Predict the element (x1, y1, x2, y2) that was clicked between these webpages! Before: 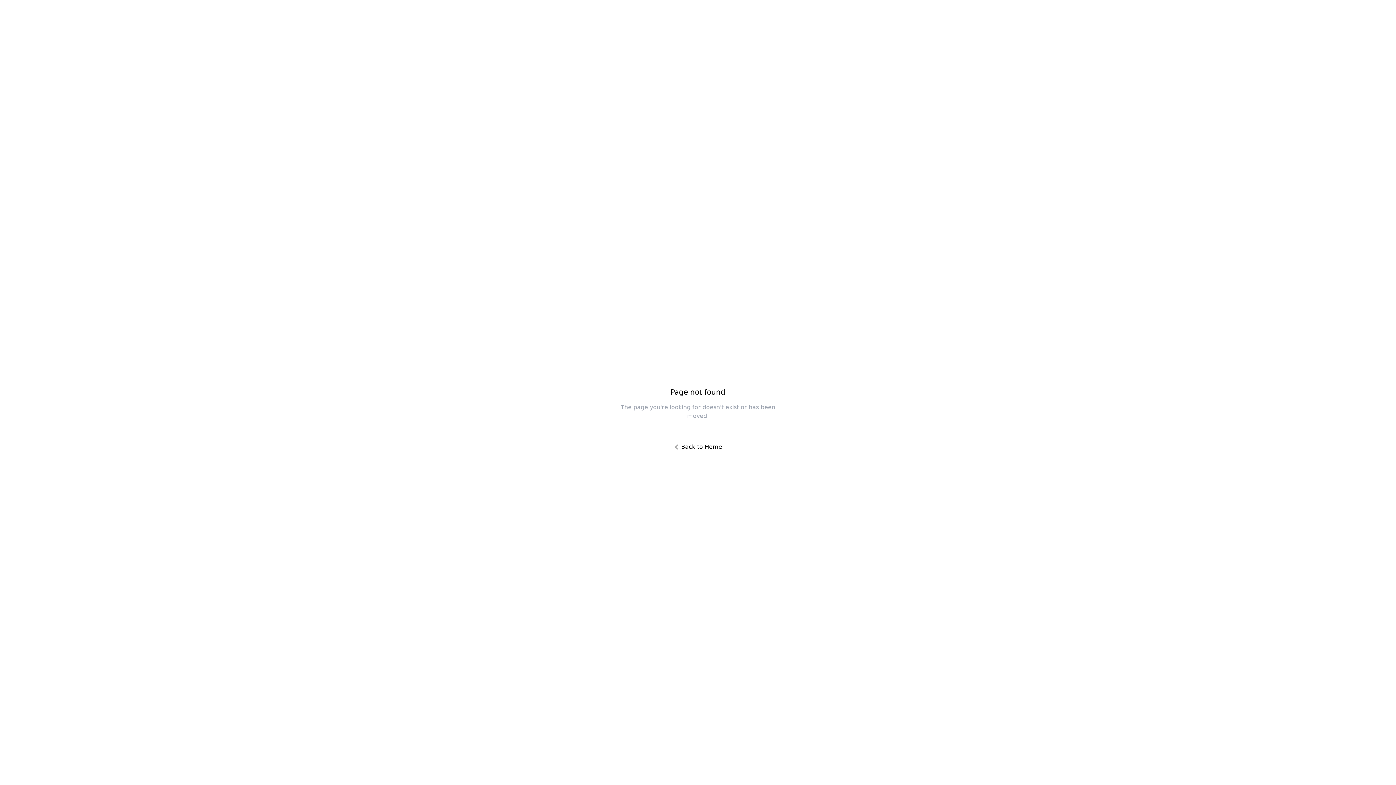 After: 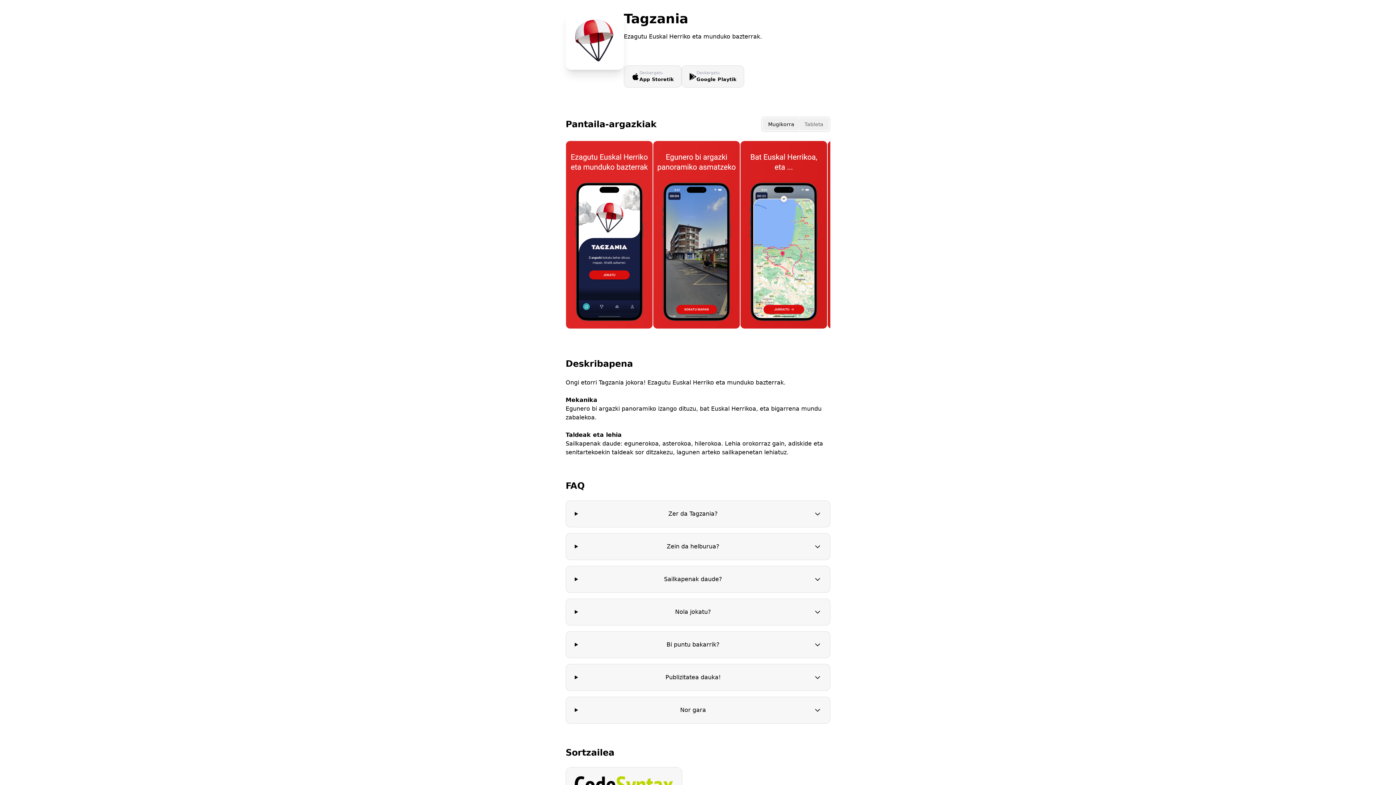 Action: bbox: (666, 438, 730, 456) label: Back to Home